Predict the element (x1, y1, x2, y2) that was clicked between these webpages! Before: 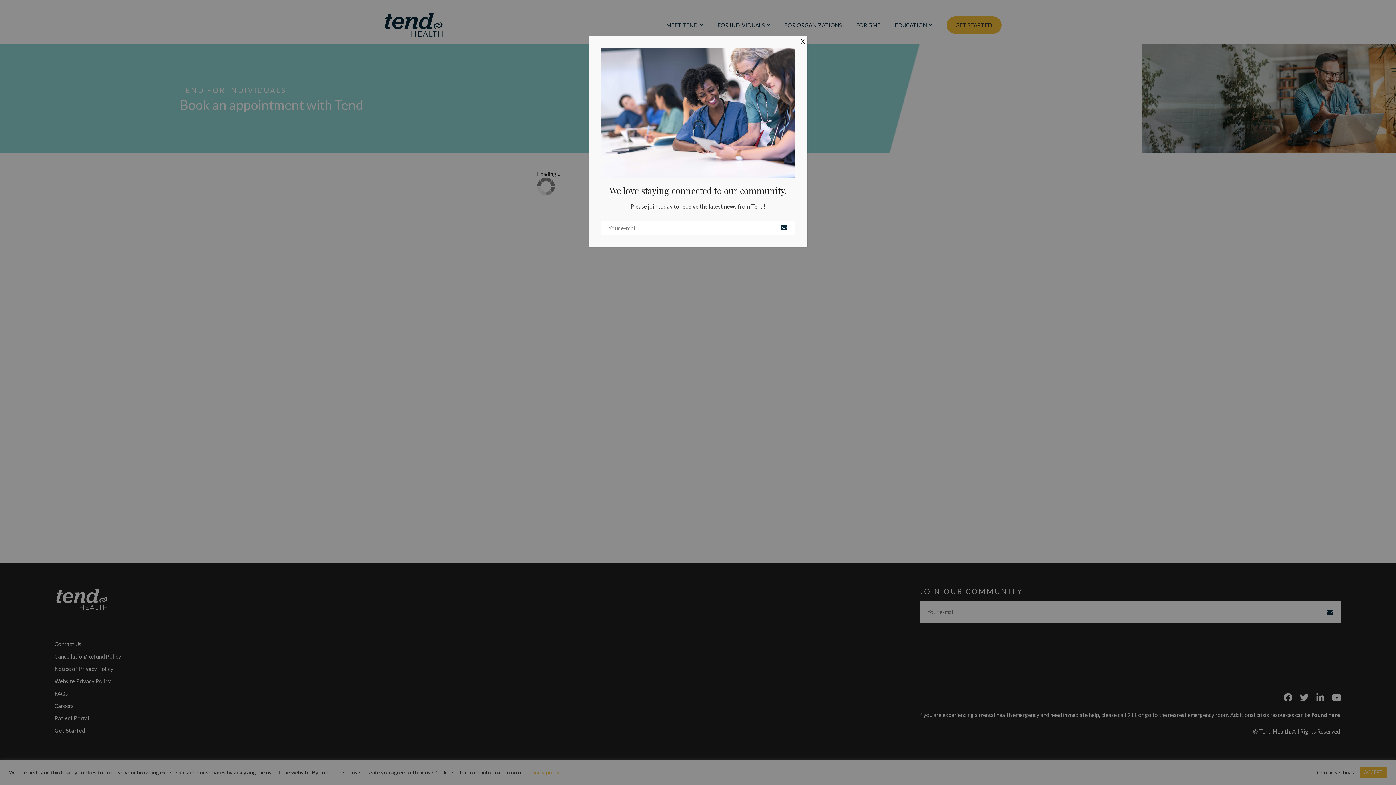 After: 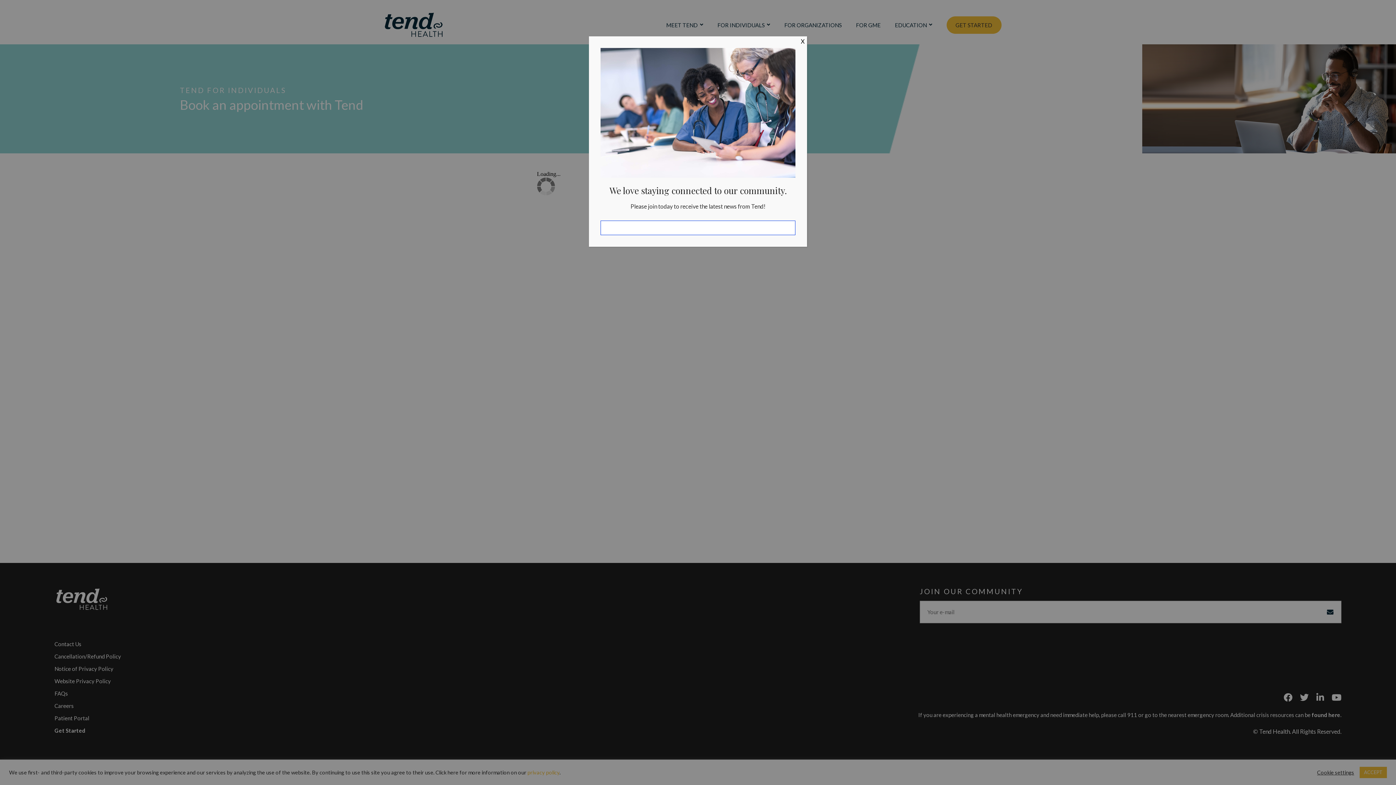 Action: bbox: (773, 220, 795, 243)